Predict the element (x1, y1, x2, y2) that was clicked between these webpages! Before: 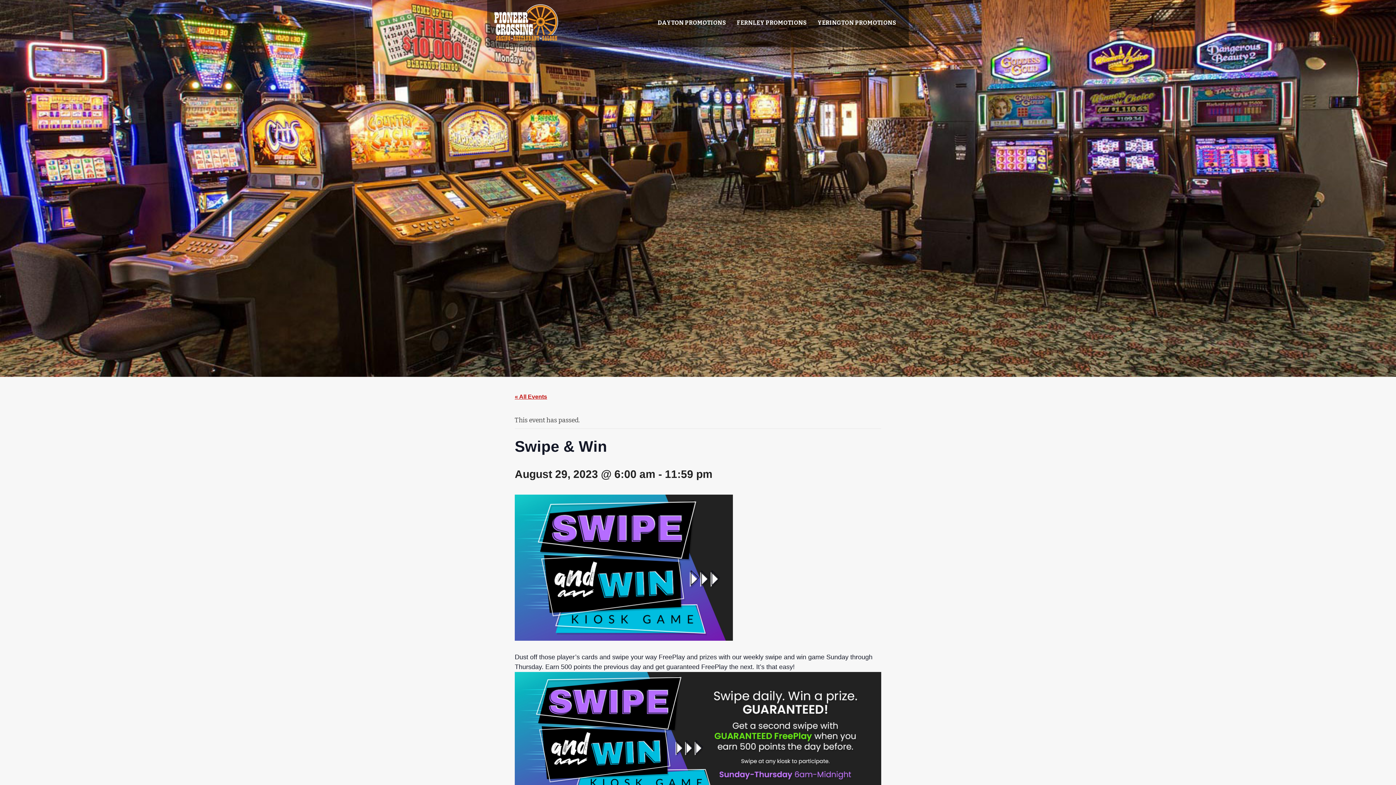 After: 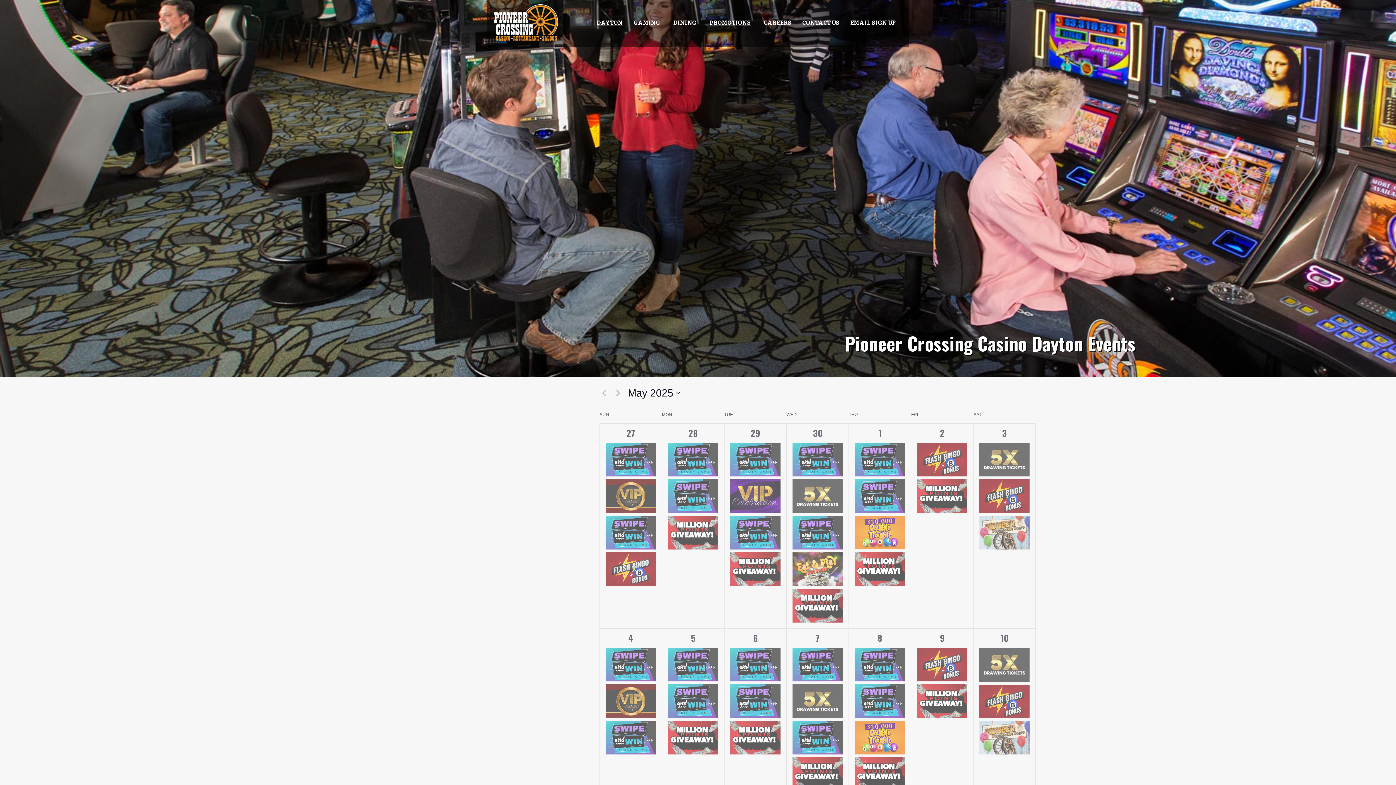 Action: bbox: (652, 18, 731, 27) label: DAYTON PROMOTIONS